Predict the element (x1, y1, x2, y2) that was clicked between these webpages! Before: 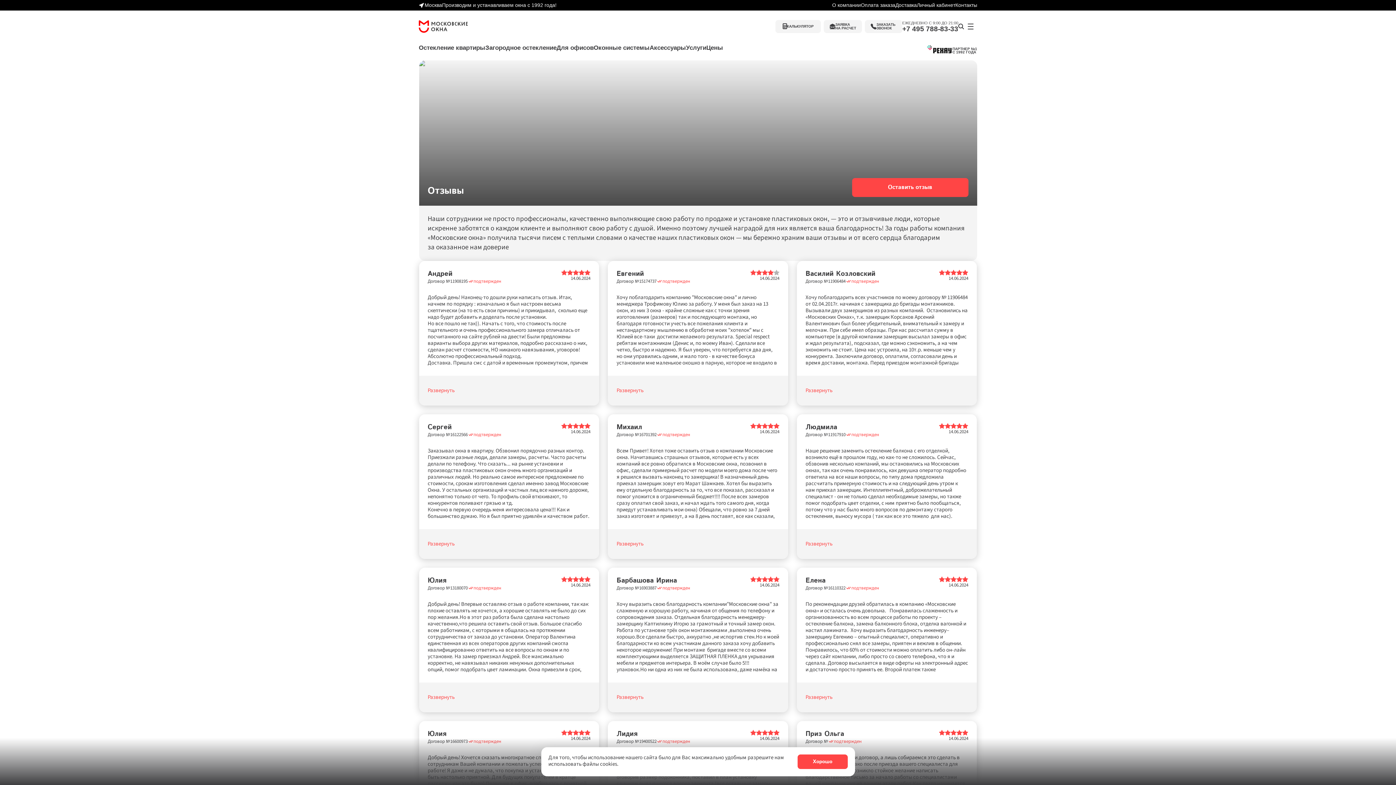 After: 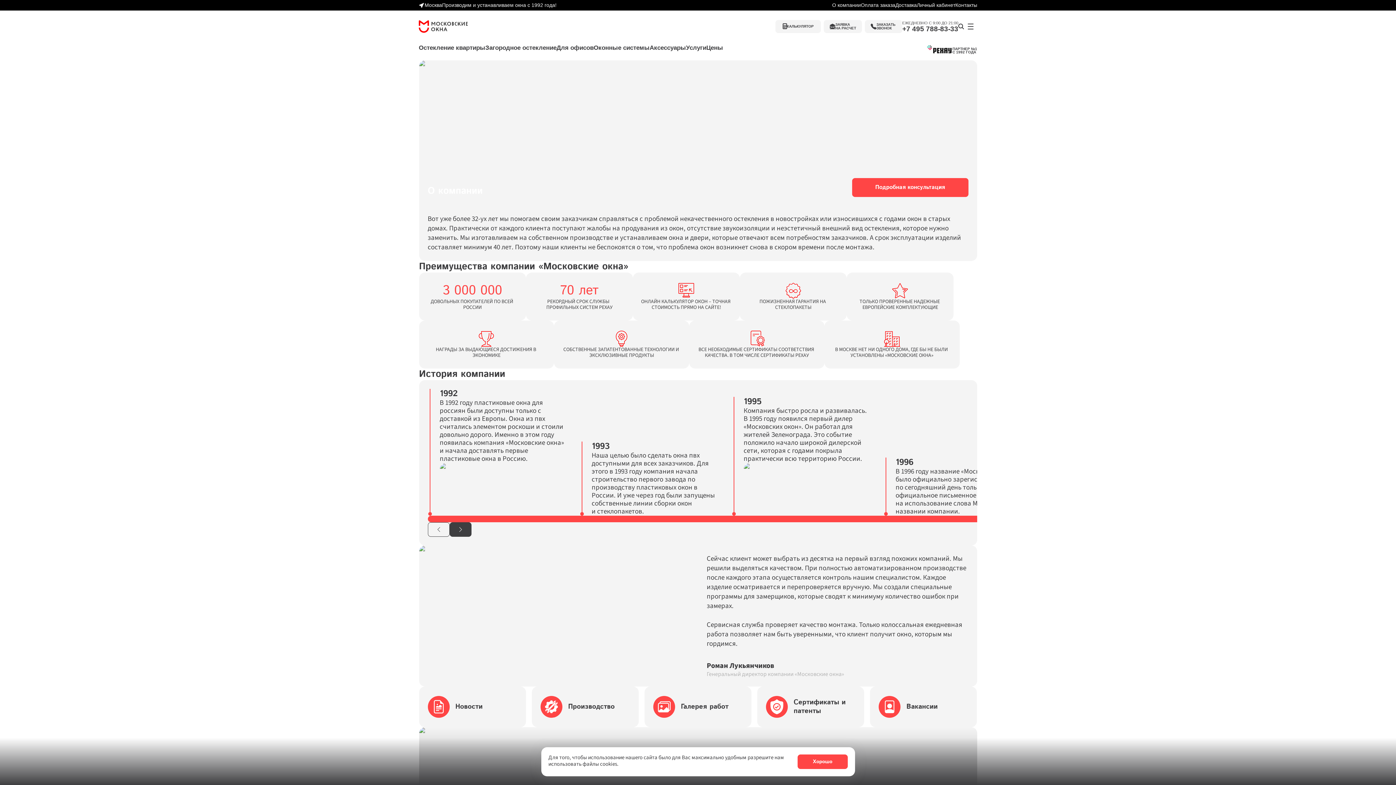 Action: label: О компании bbox: (832, 2, 861, 8)